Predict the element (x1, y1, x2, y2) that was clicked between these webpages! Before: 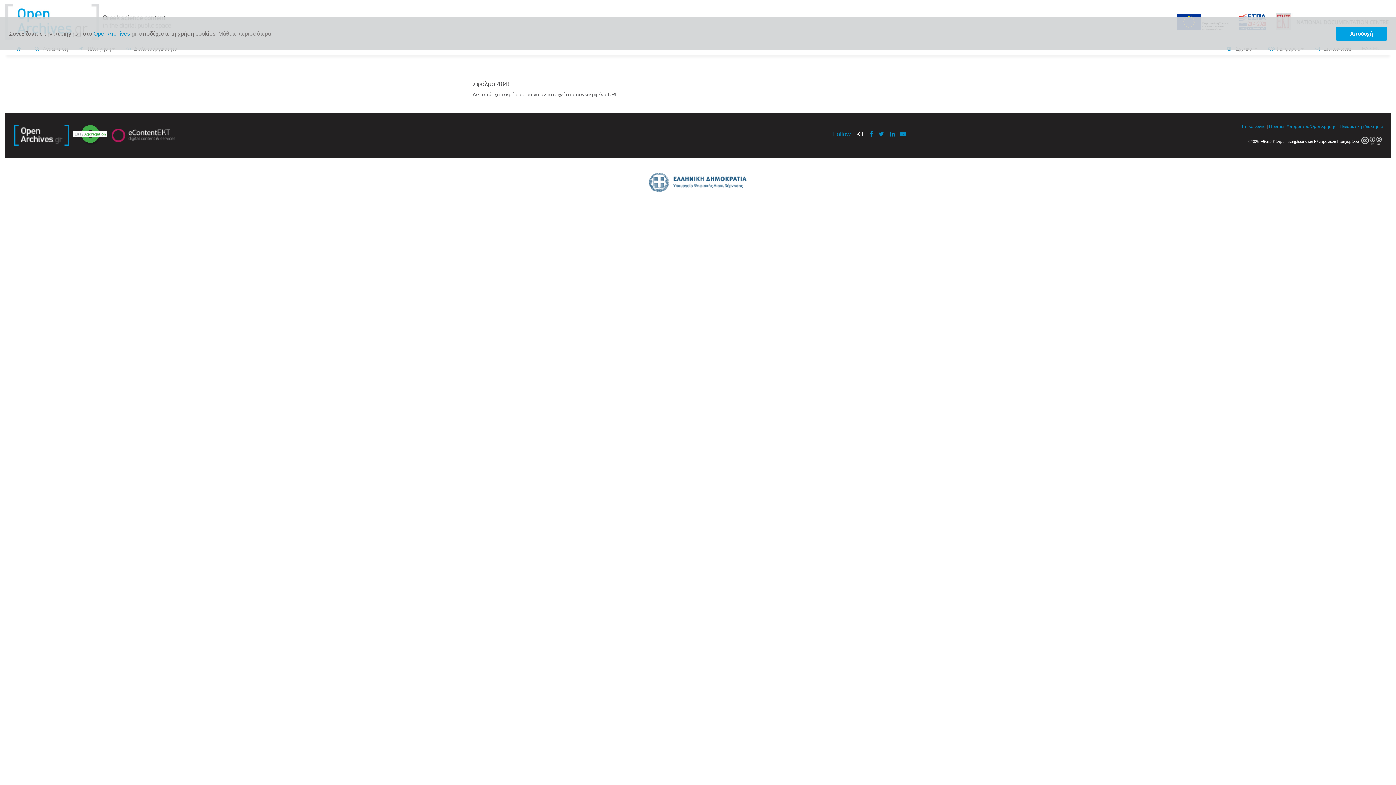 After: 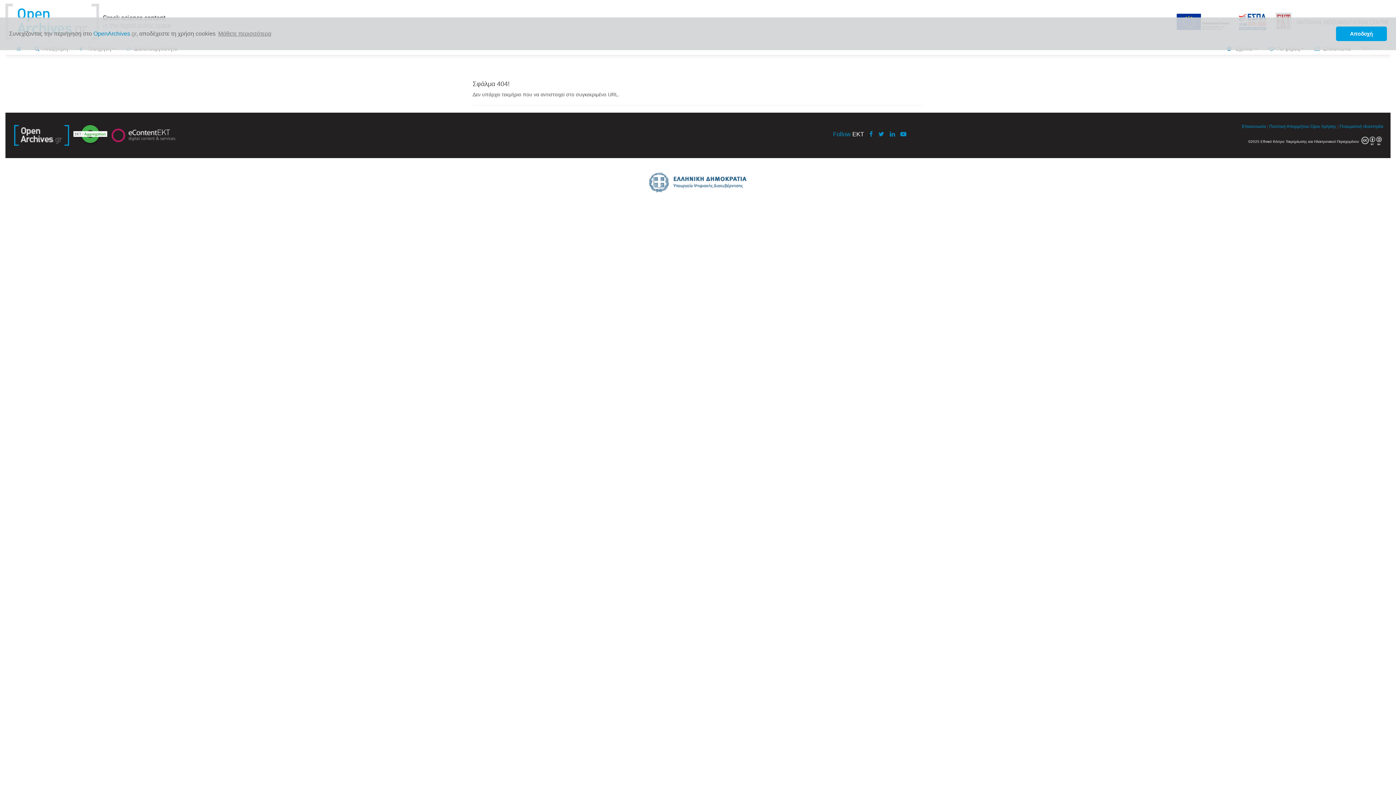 Action: bbox: (900, 130, 906, 137)